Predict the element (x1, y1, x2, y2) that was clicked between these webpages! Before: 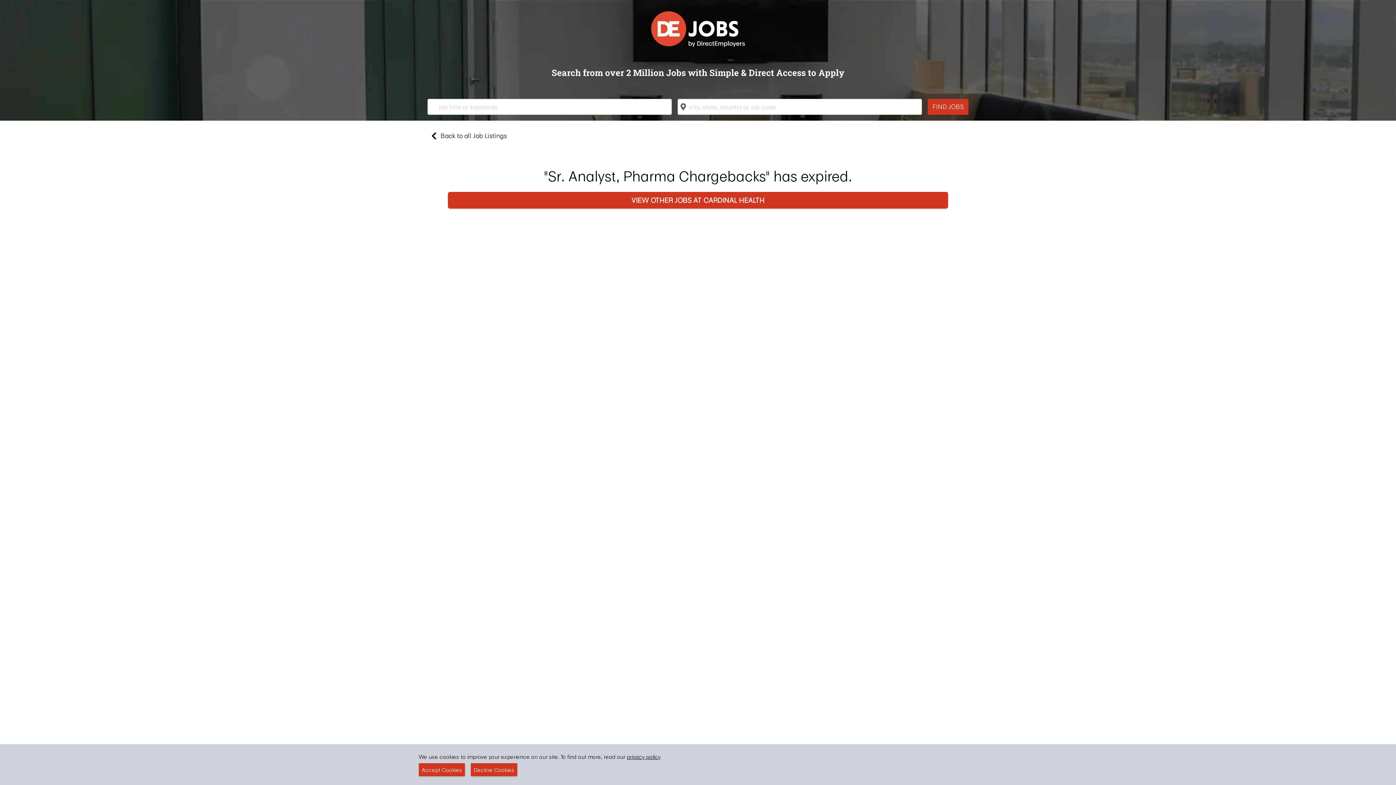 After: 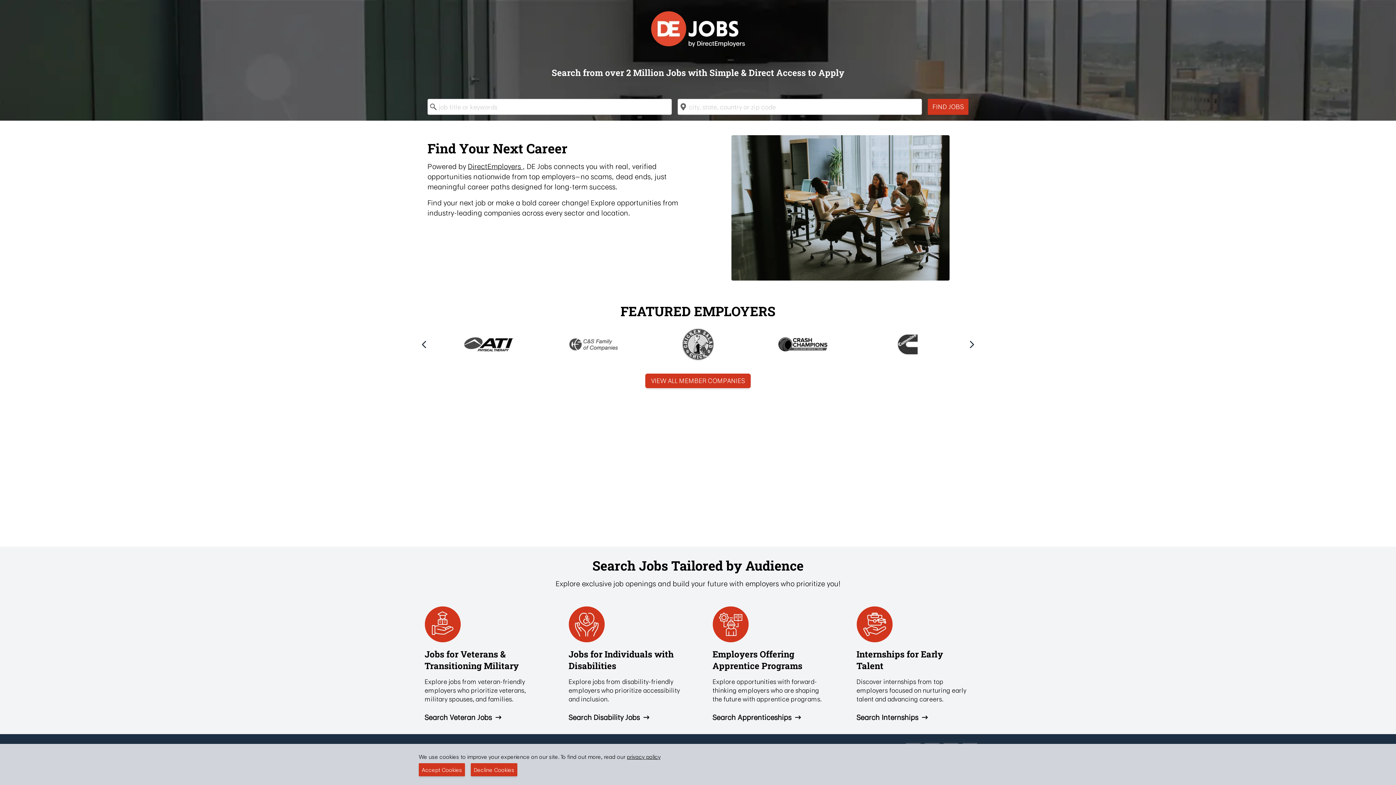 Action: bbox: (648, 8, 747, 49)